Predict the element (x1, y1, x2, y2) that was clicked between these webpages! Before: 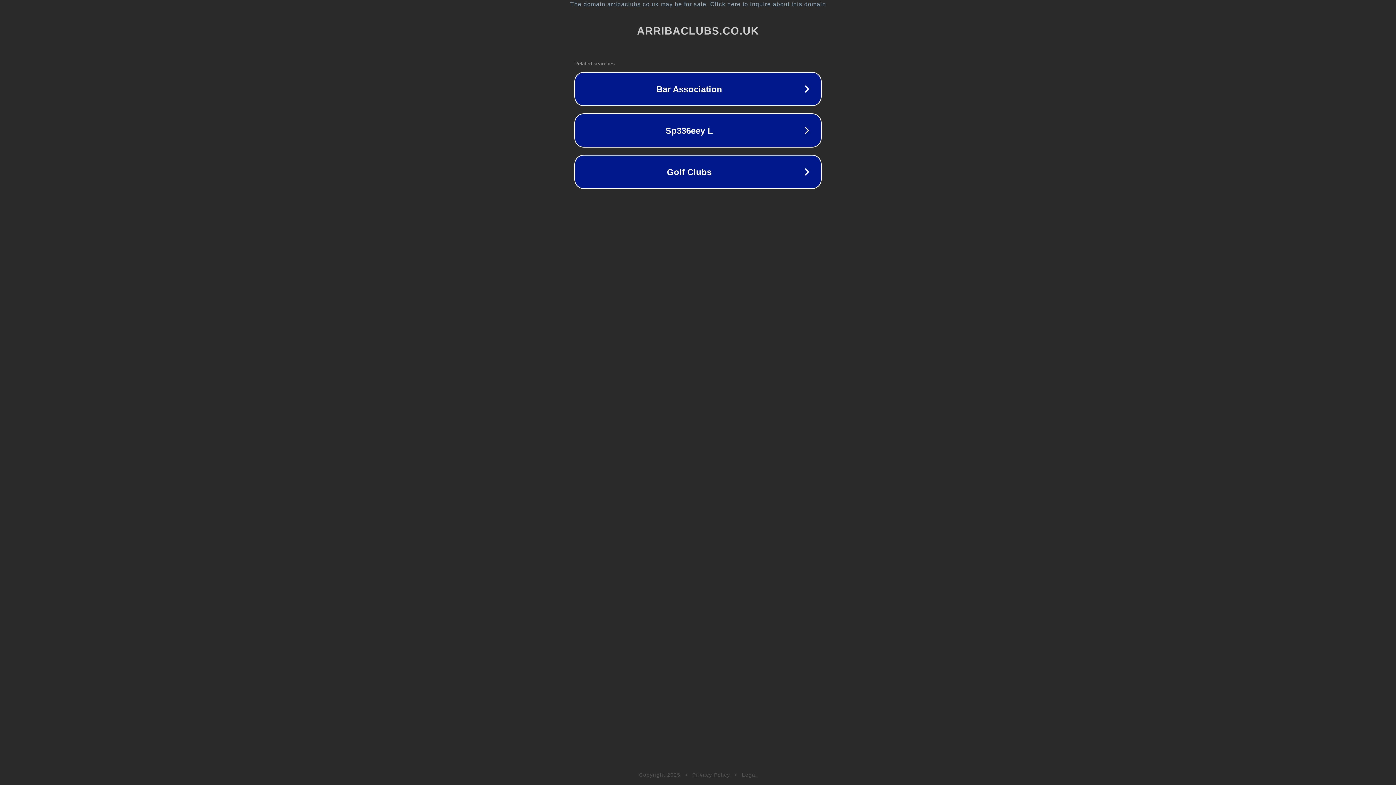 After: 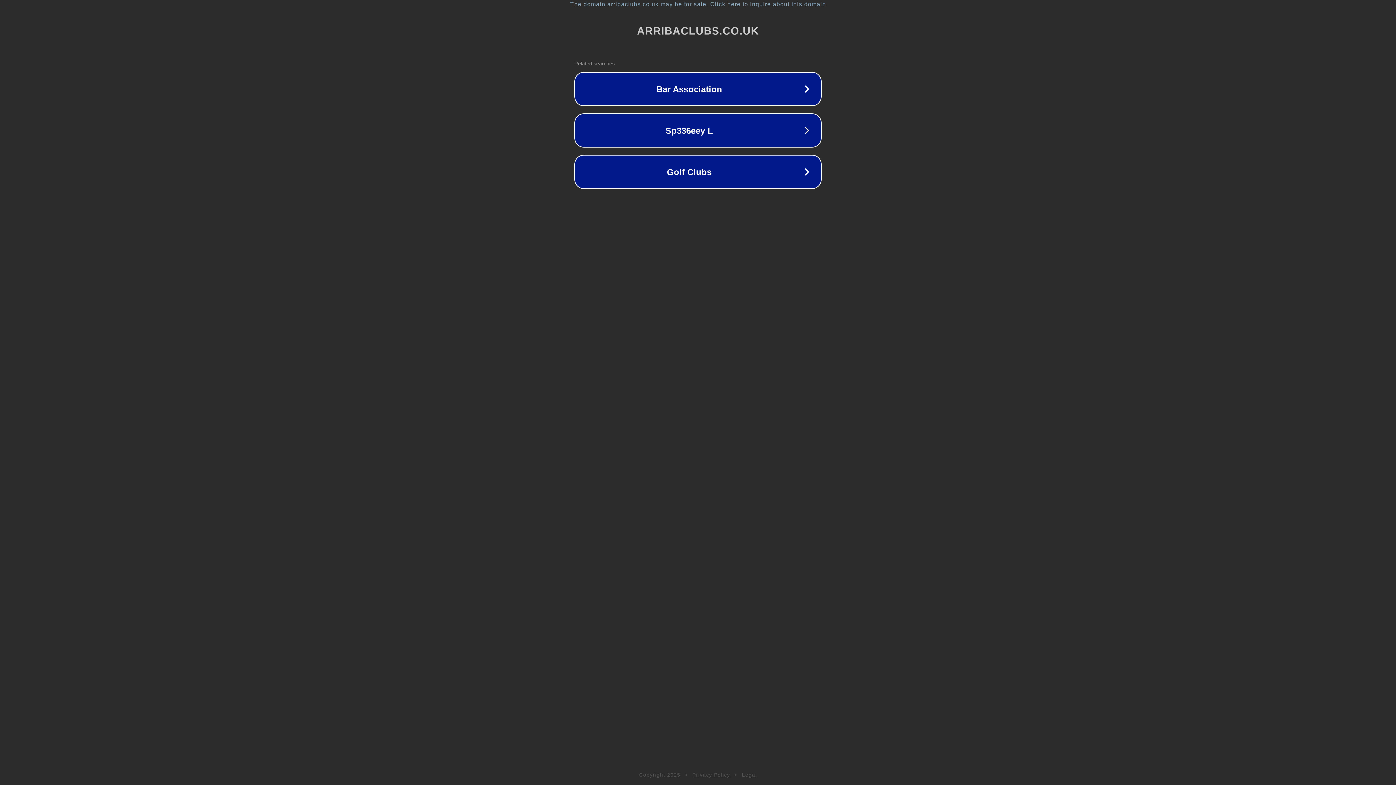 Action: label: Privacy Policy bbox: (692, 772, 730, 778)